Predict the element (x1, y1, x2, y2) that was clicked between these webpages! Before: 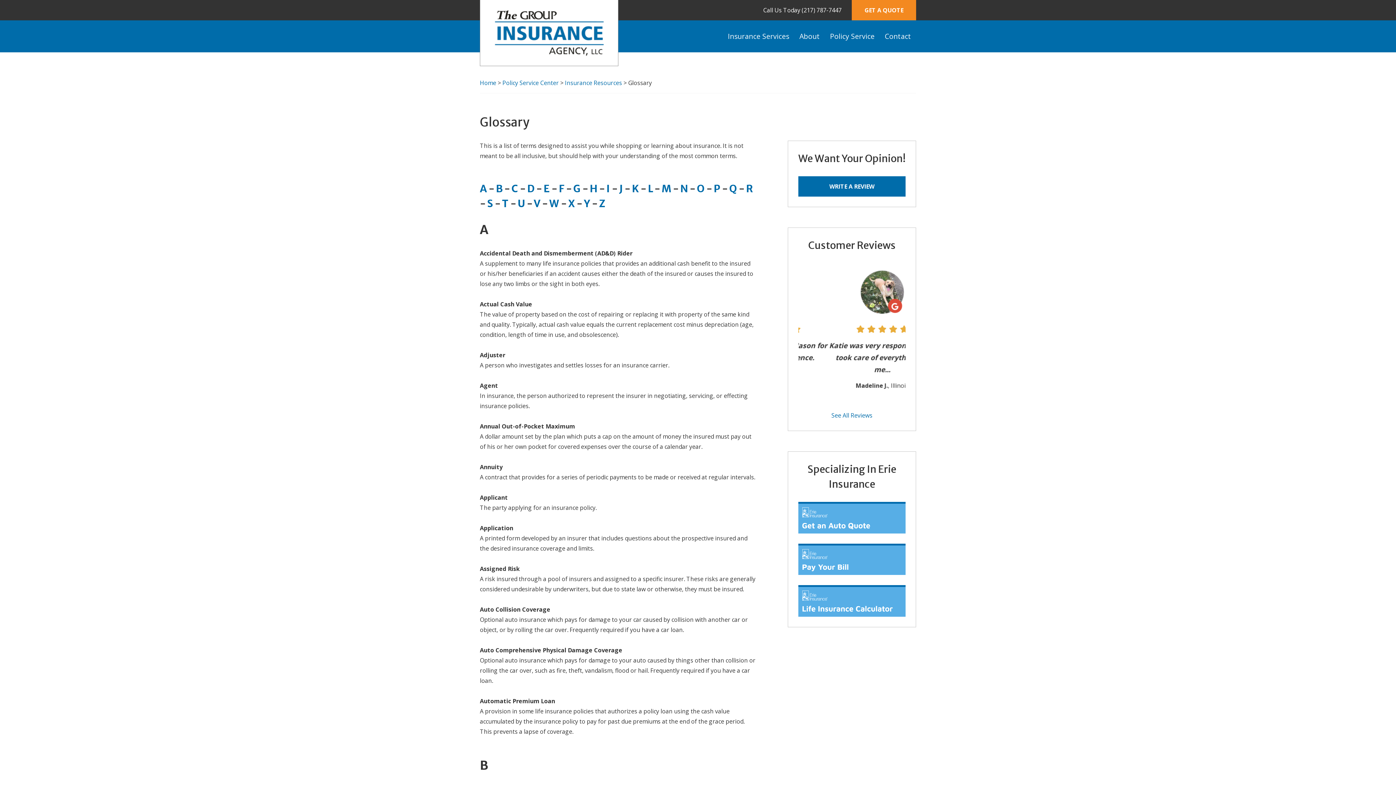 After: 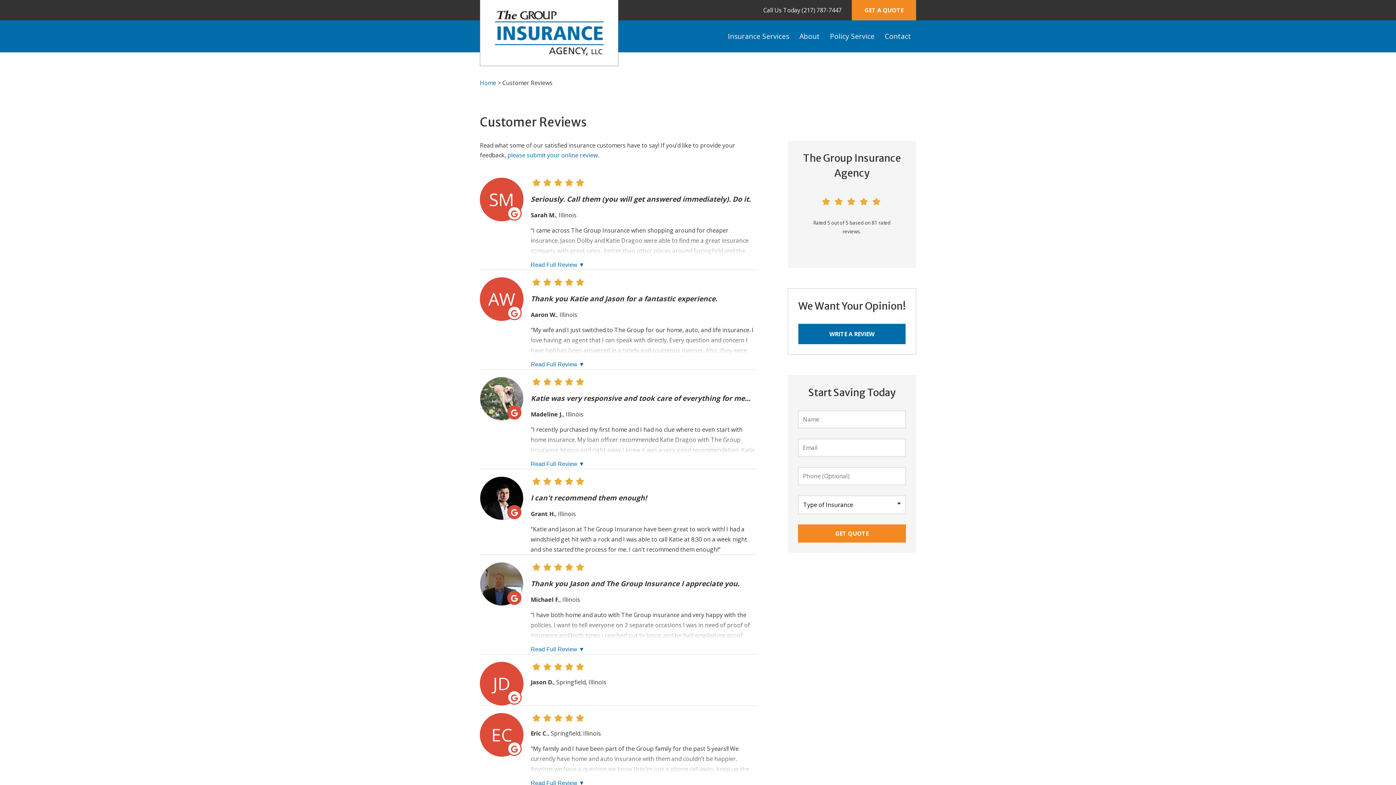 Action: bbox: (798, 263, 905, 420) label: See All Reviews